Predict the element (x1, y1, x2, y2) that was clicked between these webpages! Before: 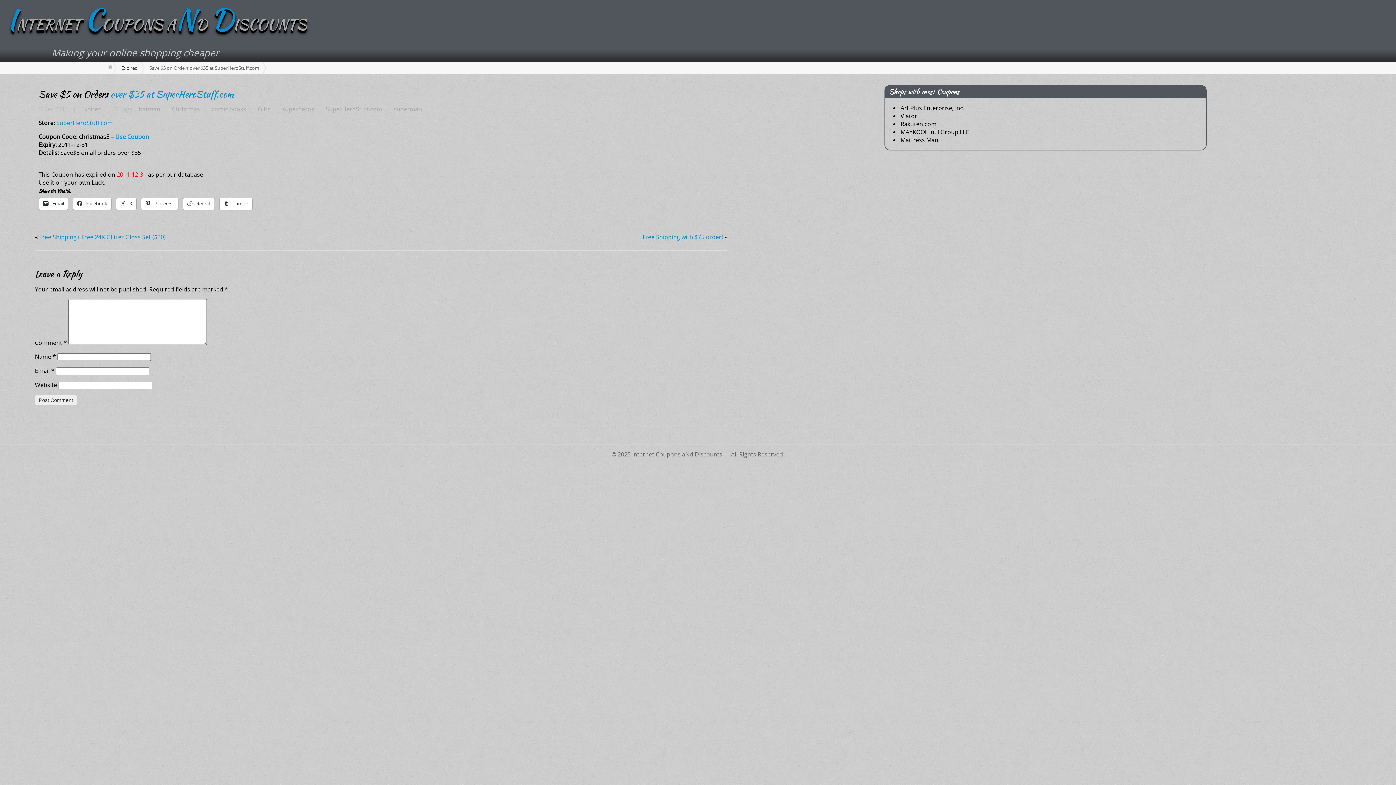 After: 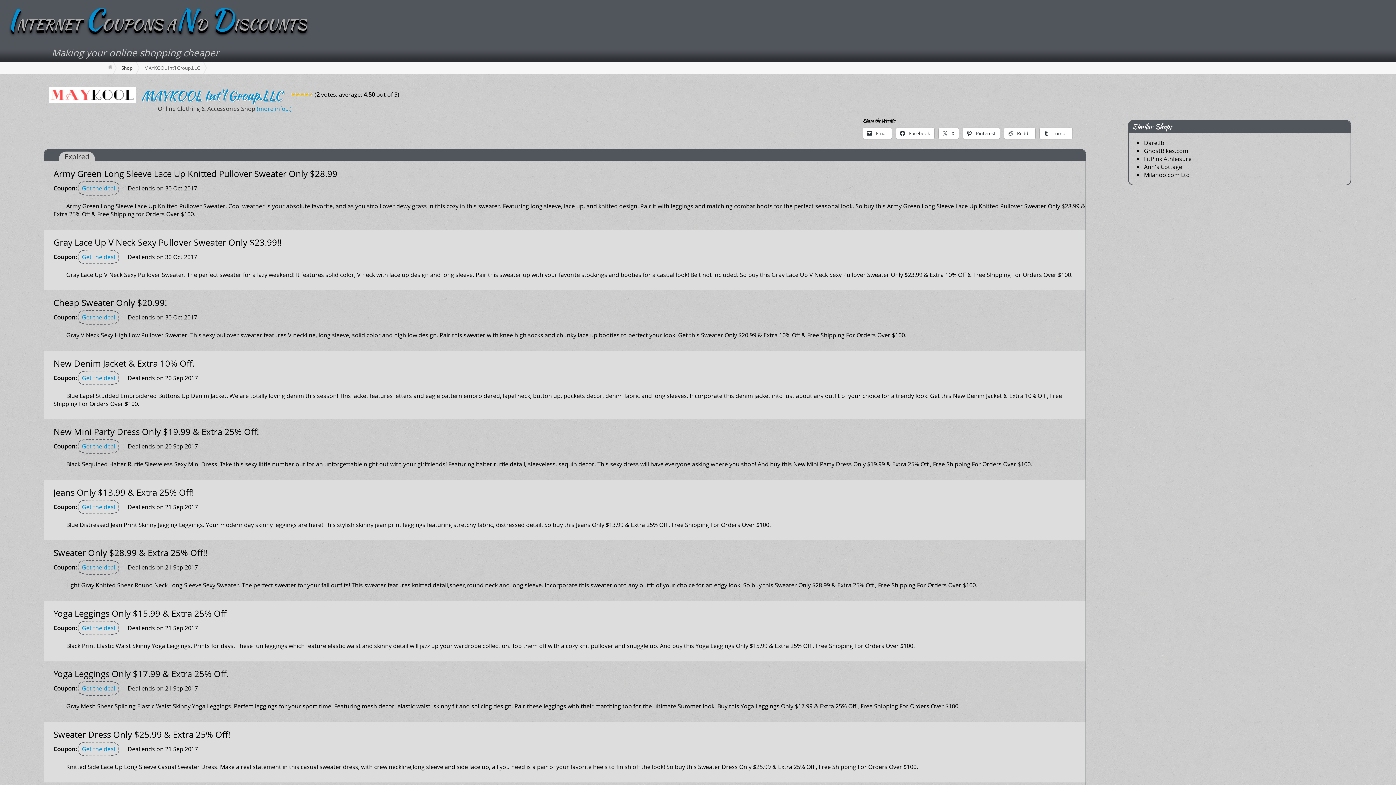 Action: bbox: (900, 127, 973, 137) label: MAYKOOL Int’l Group.LLC